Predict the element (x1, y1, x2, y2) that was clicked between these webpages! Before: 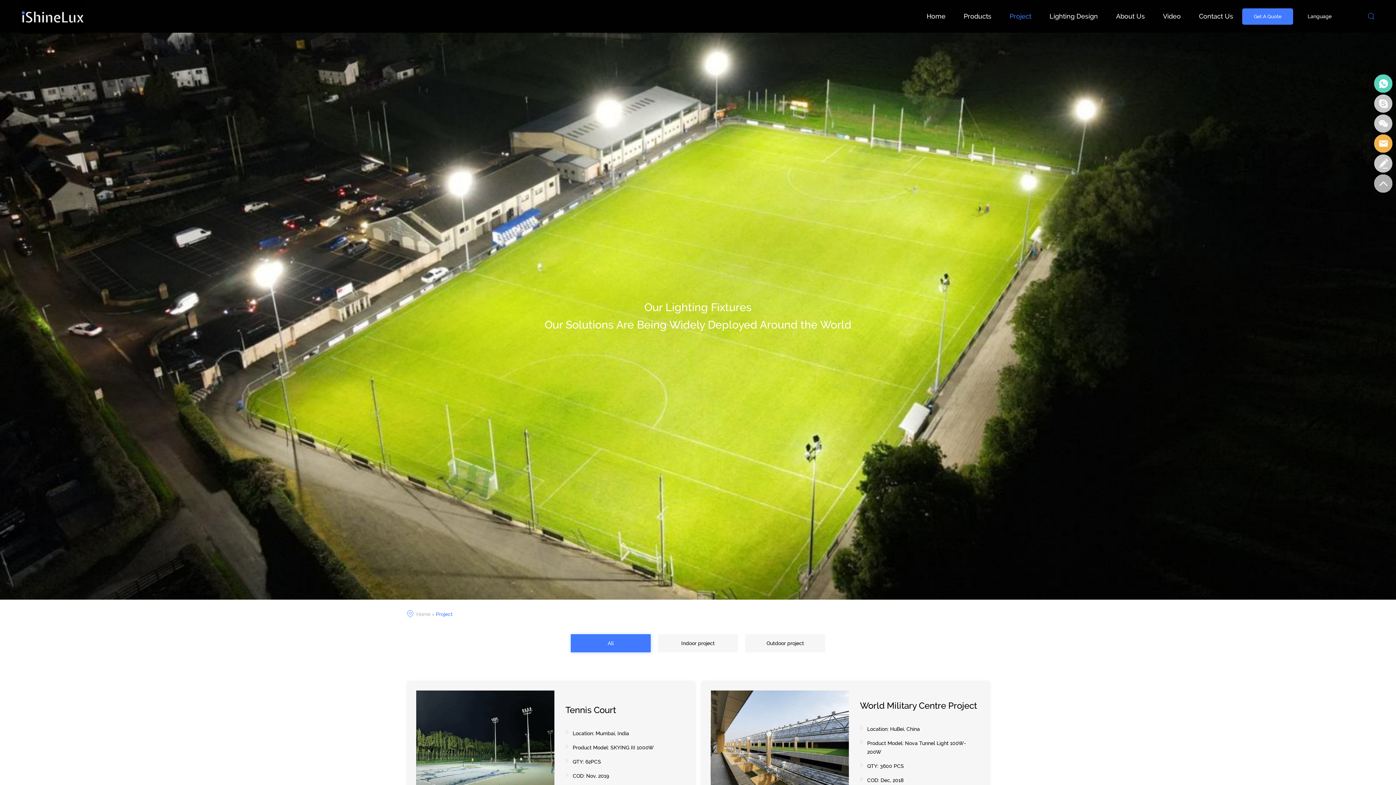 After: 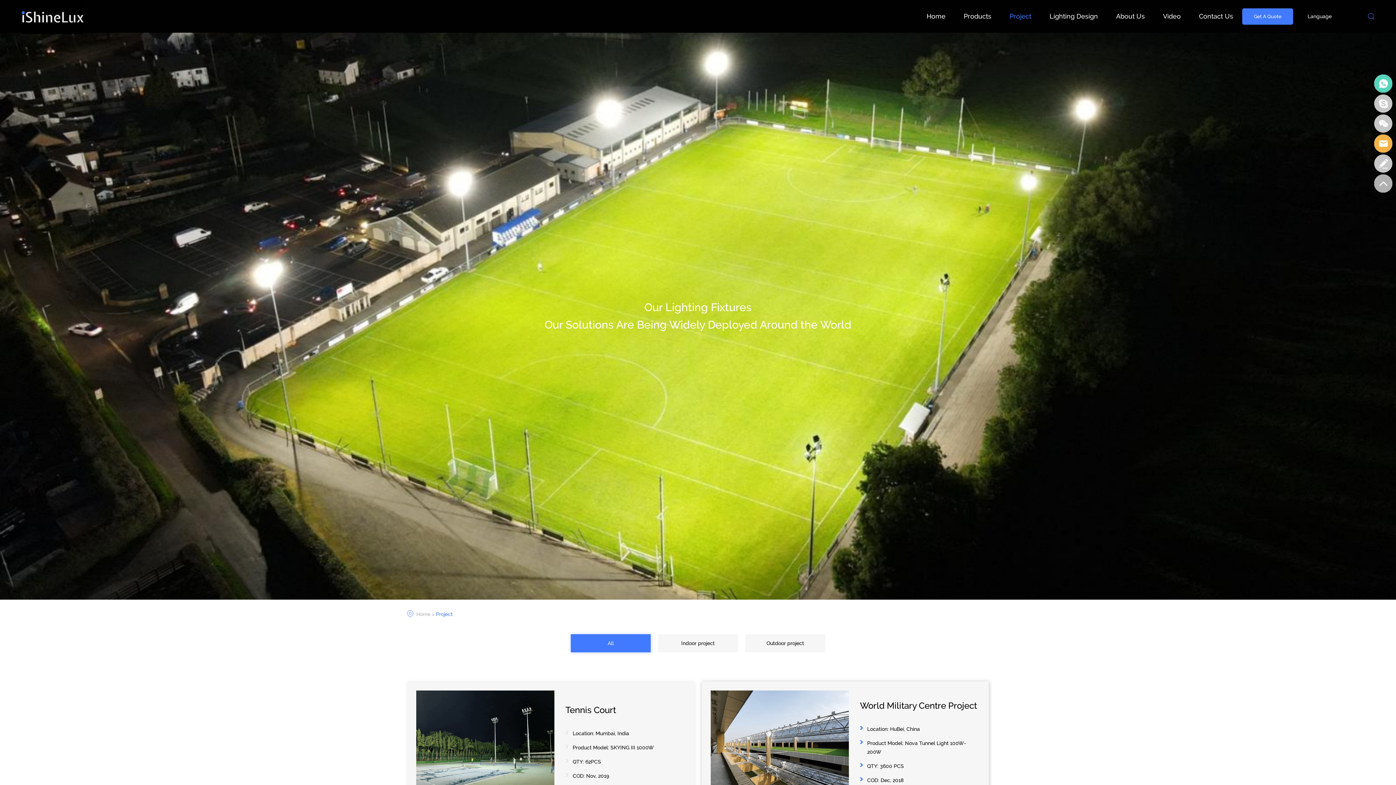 Action: bbox: (835, 738, 845, 754) label: Next slide